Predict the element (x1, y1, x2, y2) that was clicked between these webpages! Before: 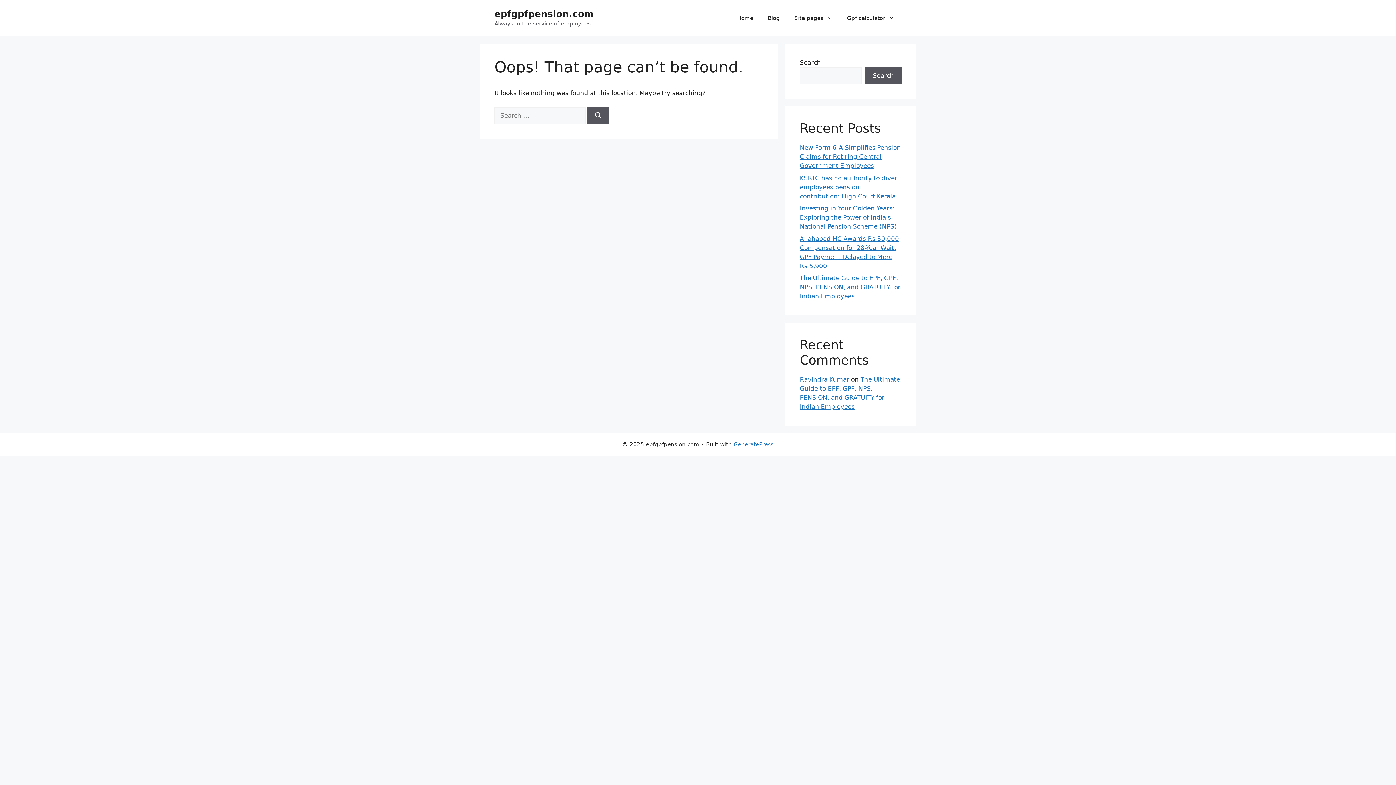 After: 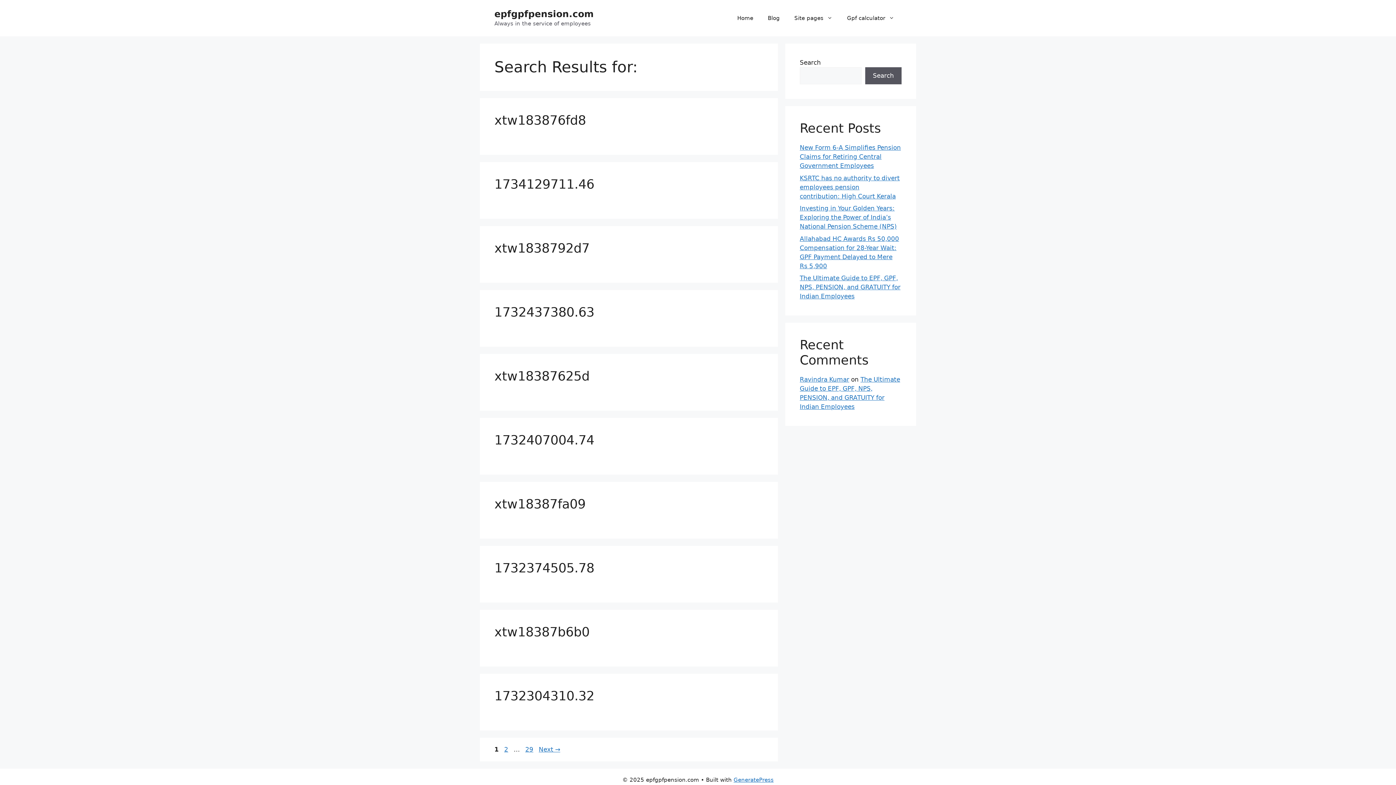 Action: label: Search bbox: (587, 107, 609, 124)